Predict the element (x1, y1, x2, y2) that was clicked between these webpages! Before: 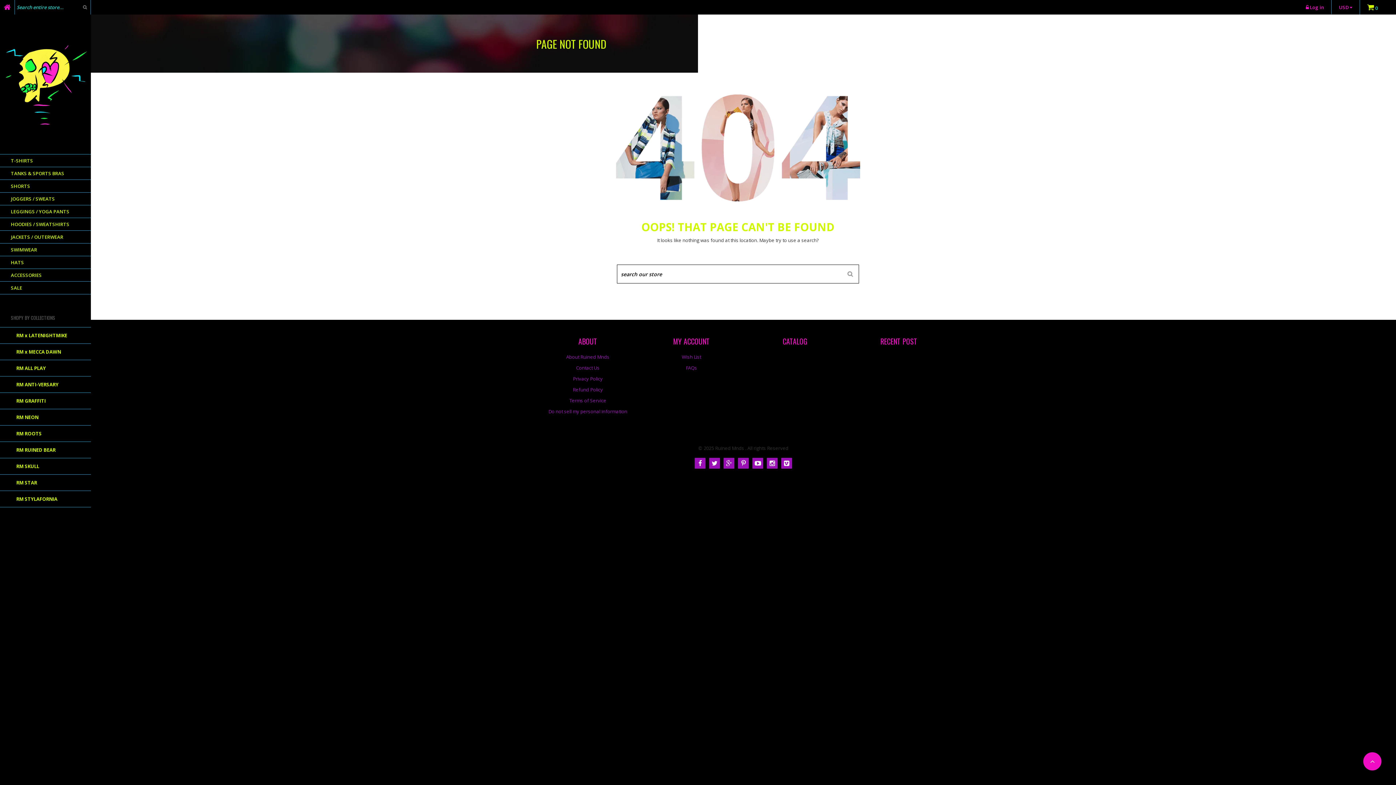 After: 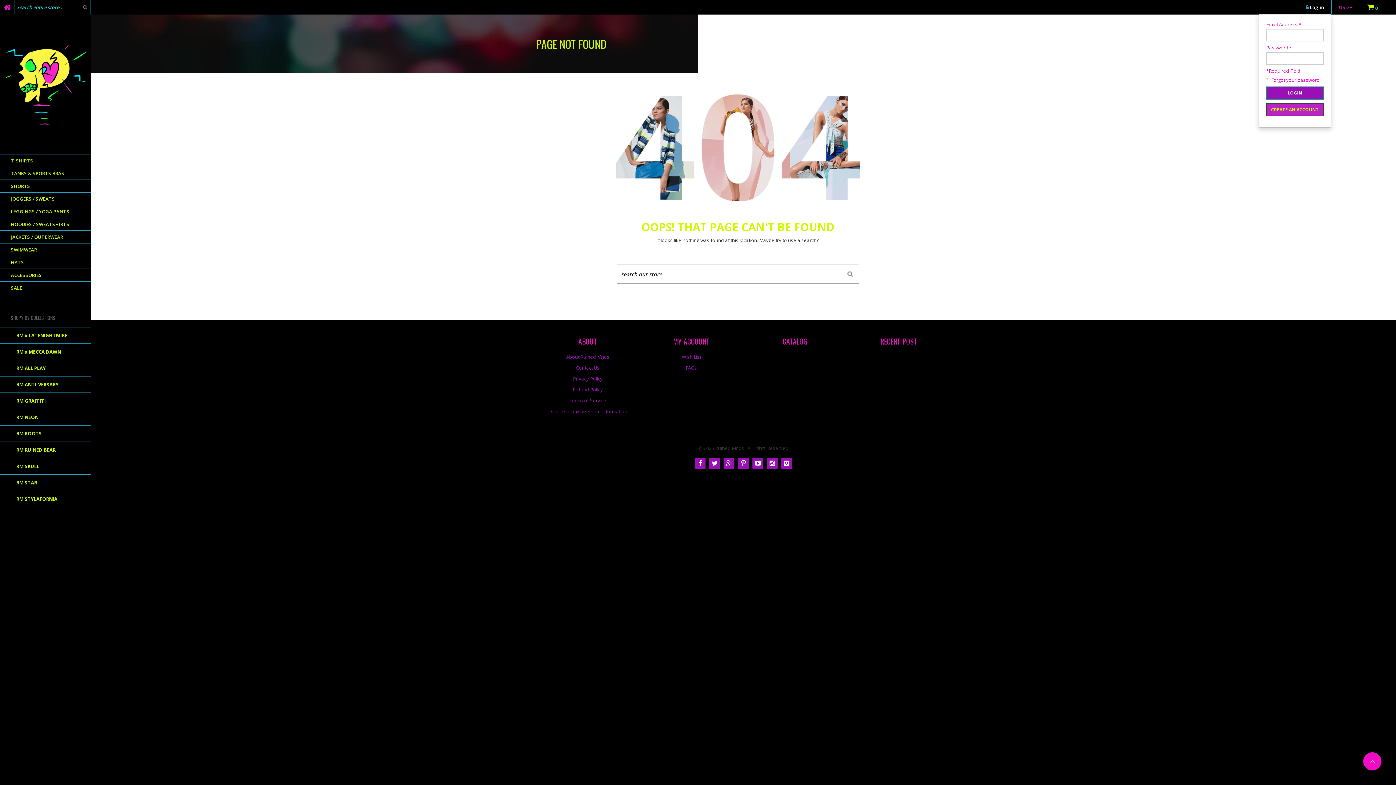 Action: bbox: (1310, 3, 1324, 10) label: Log in